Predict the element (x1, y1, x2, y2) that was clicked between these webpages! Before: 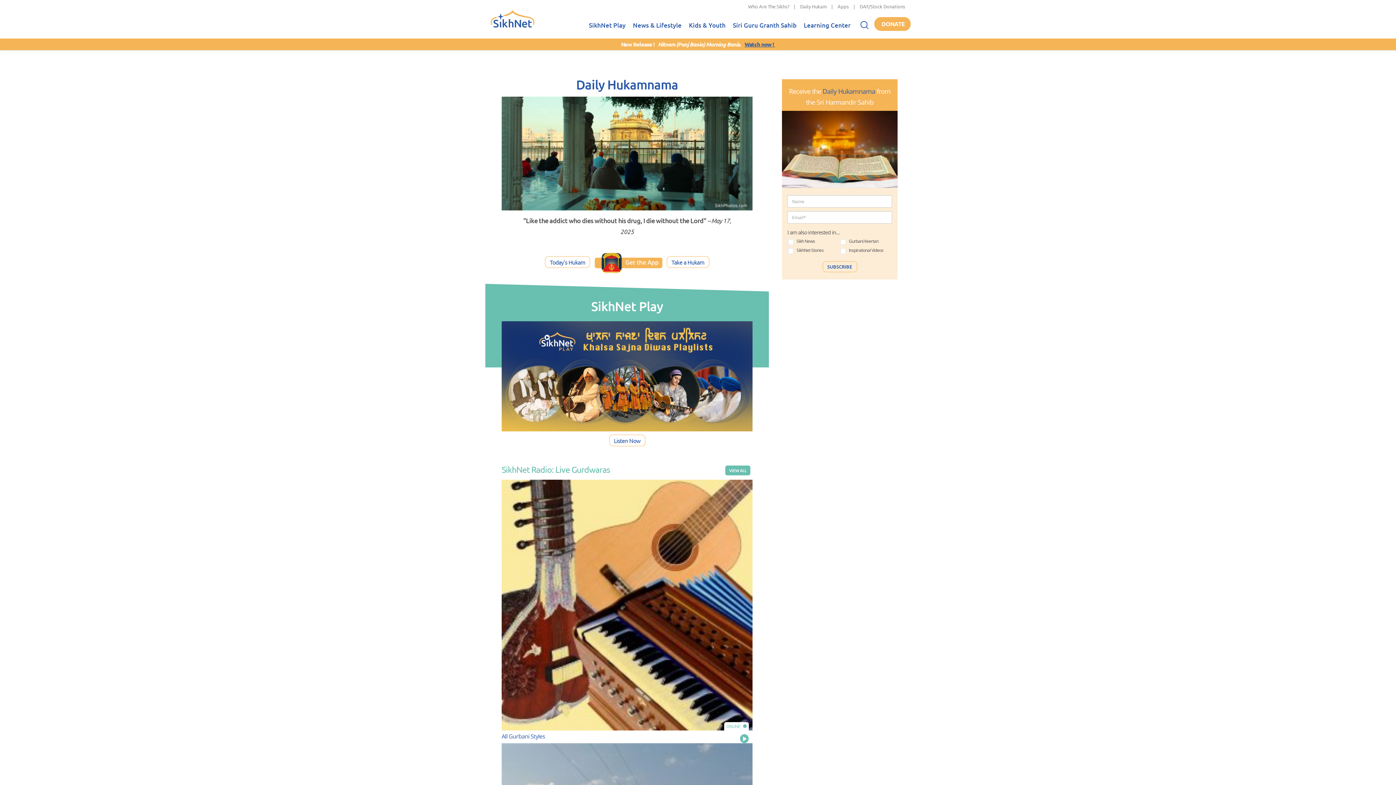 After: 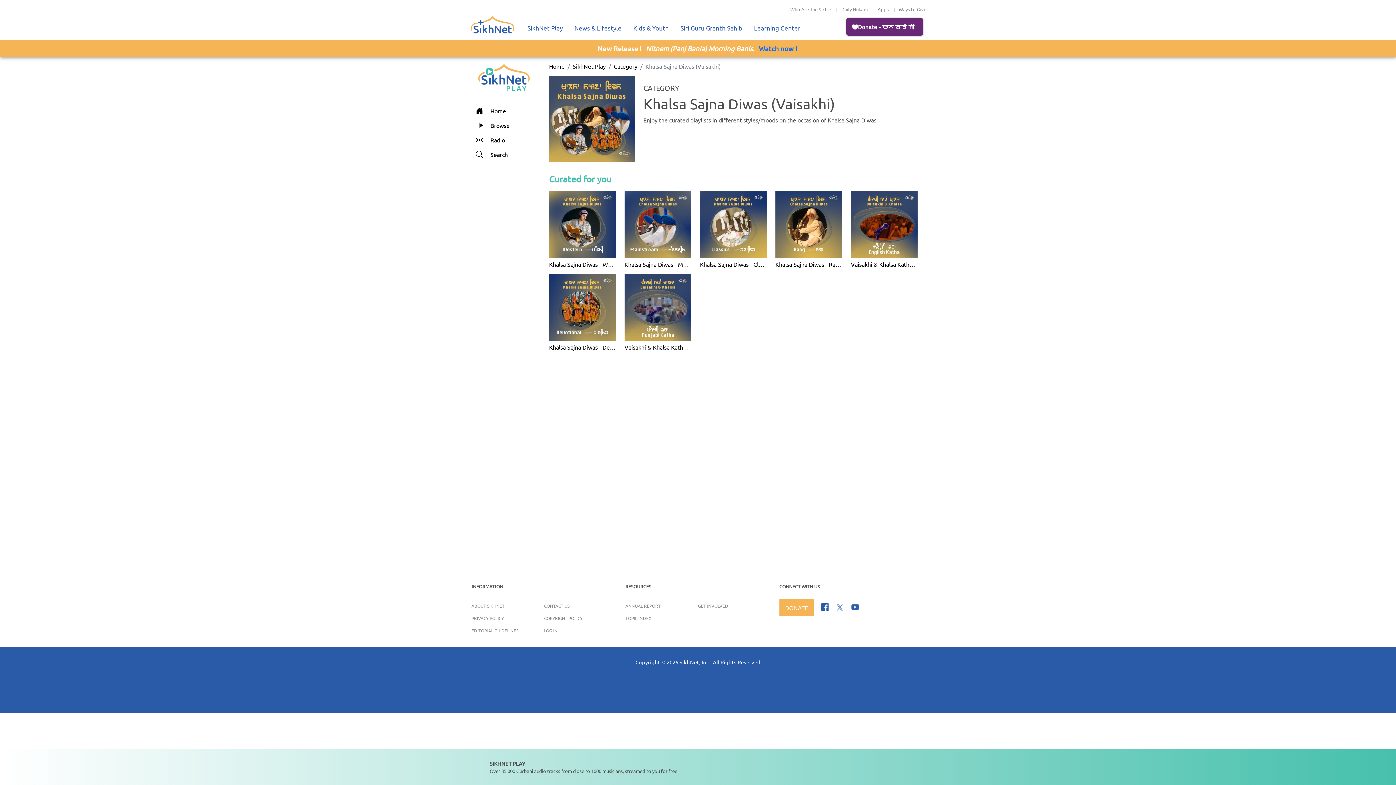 Action: label: Listen Now bbox: (609, 434, 645, 446)